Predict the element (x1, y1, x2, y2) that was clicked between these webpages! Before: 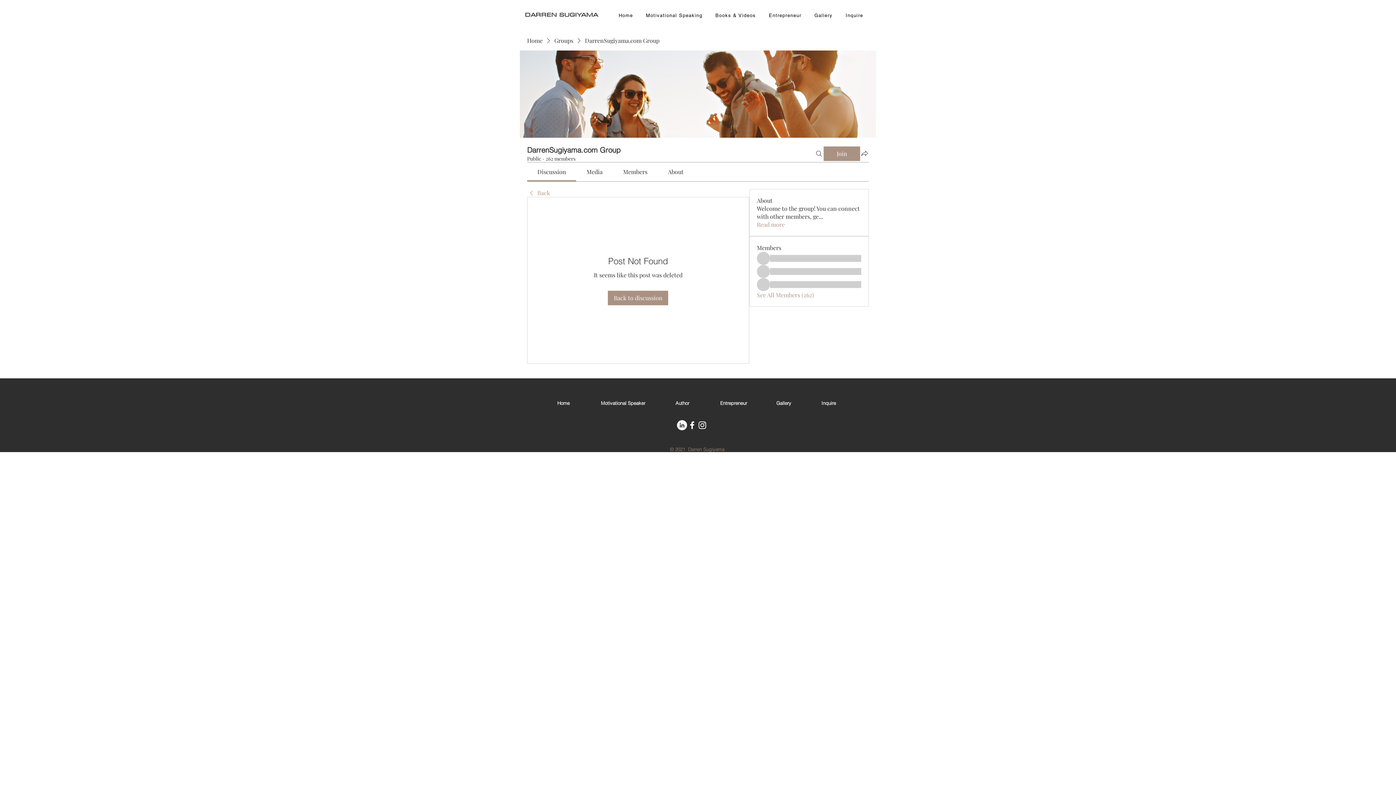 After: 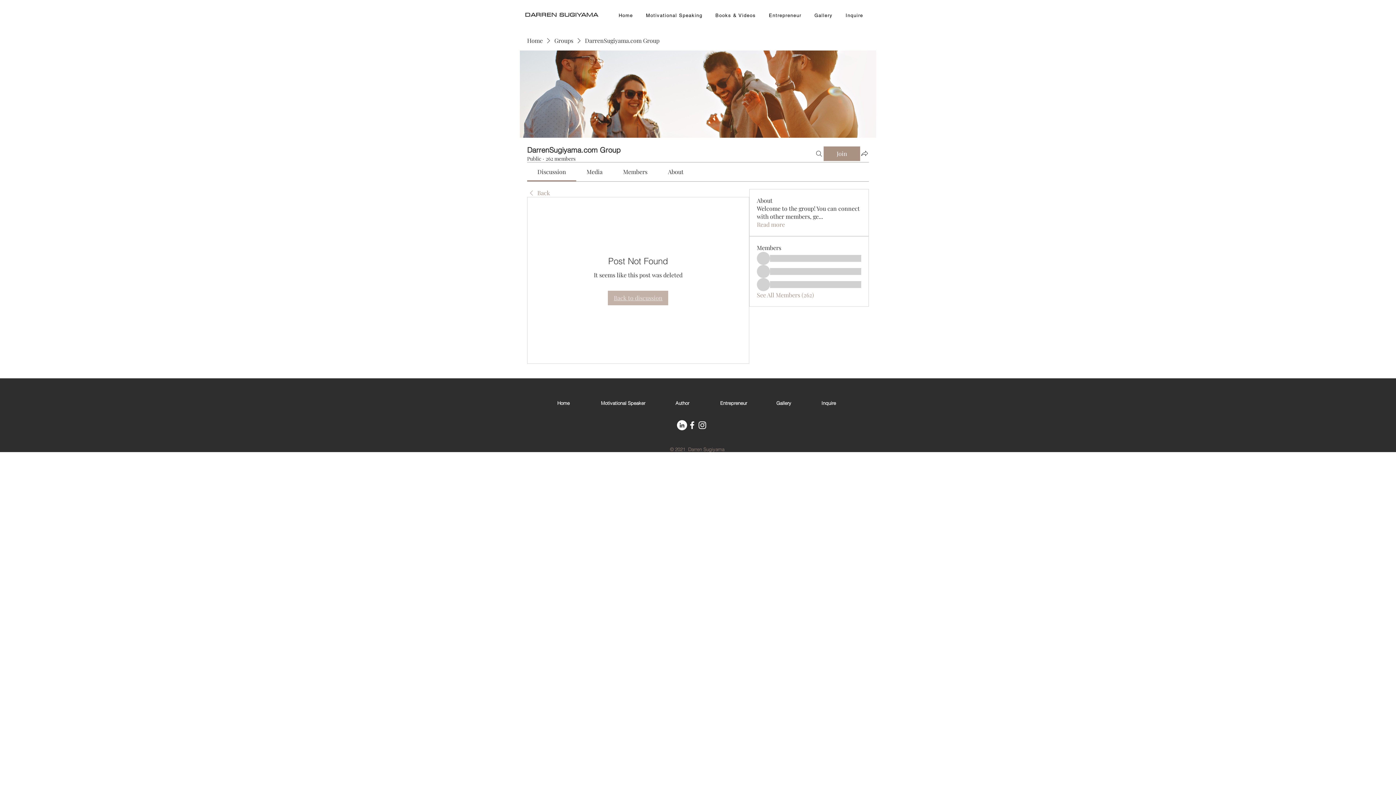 Action: label: Back to discussion bbox: (608, 290, 668, 305)